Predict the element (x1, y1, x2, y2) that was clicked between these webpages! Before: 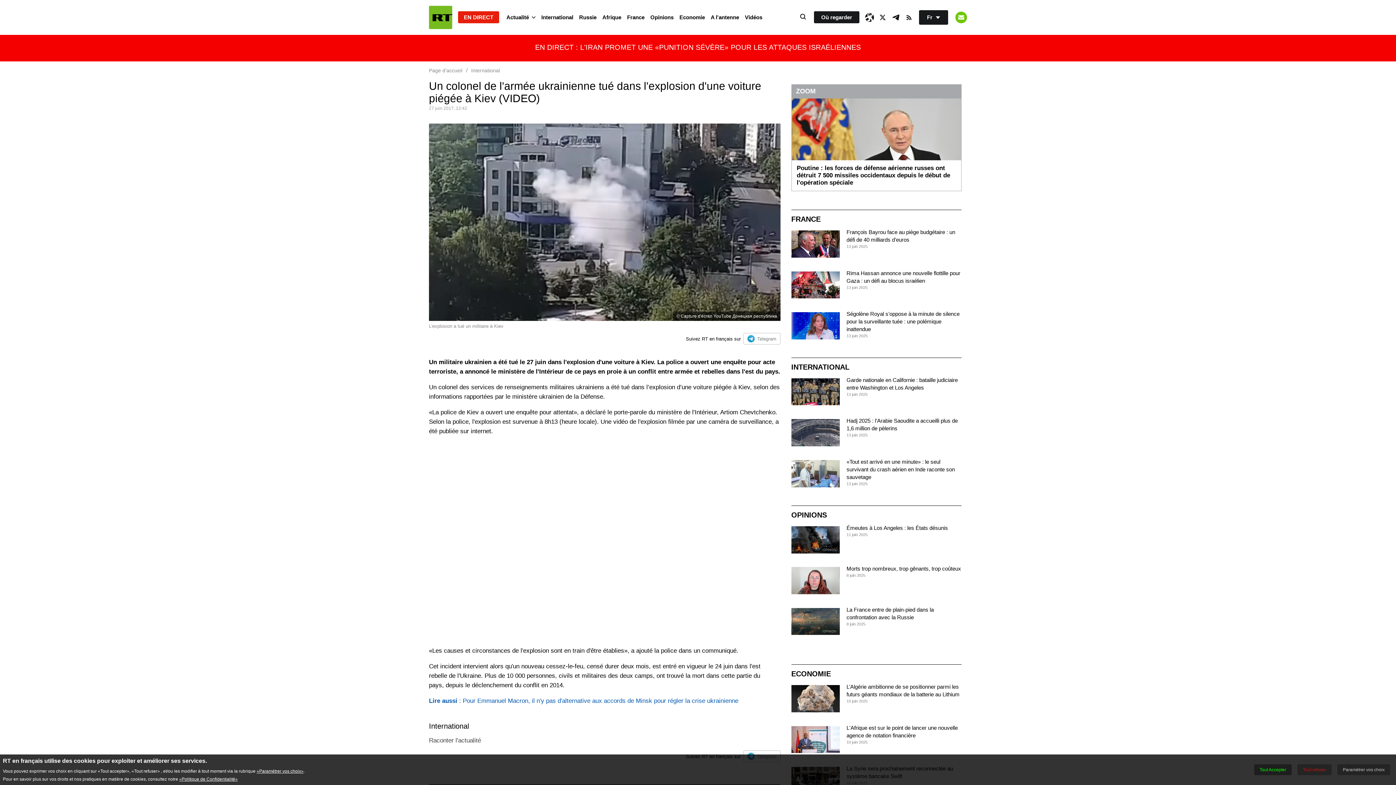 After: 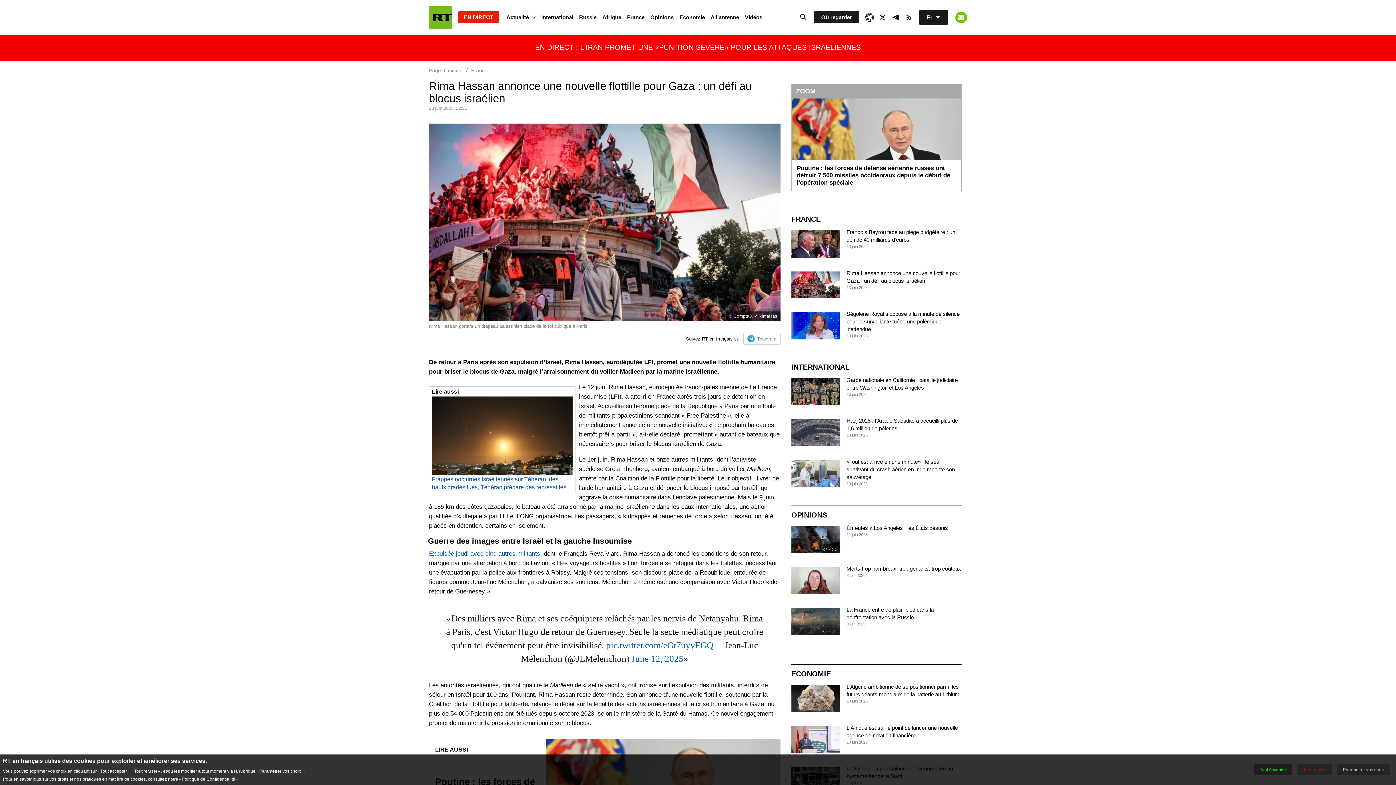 Action: bbox: (791, 271, 839, 298)